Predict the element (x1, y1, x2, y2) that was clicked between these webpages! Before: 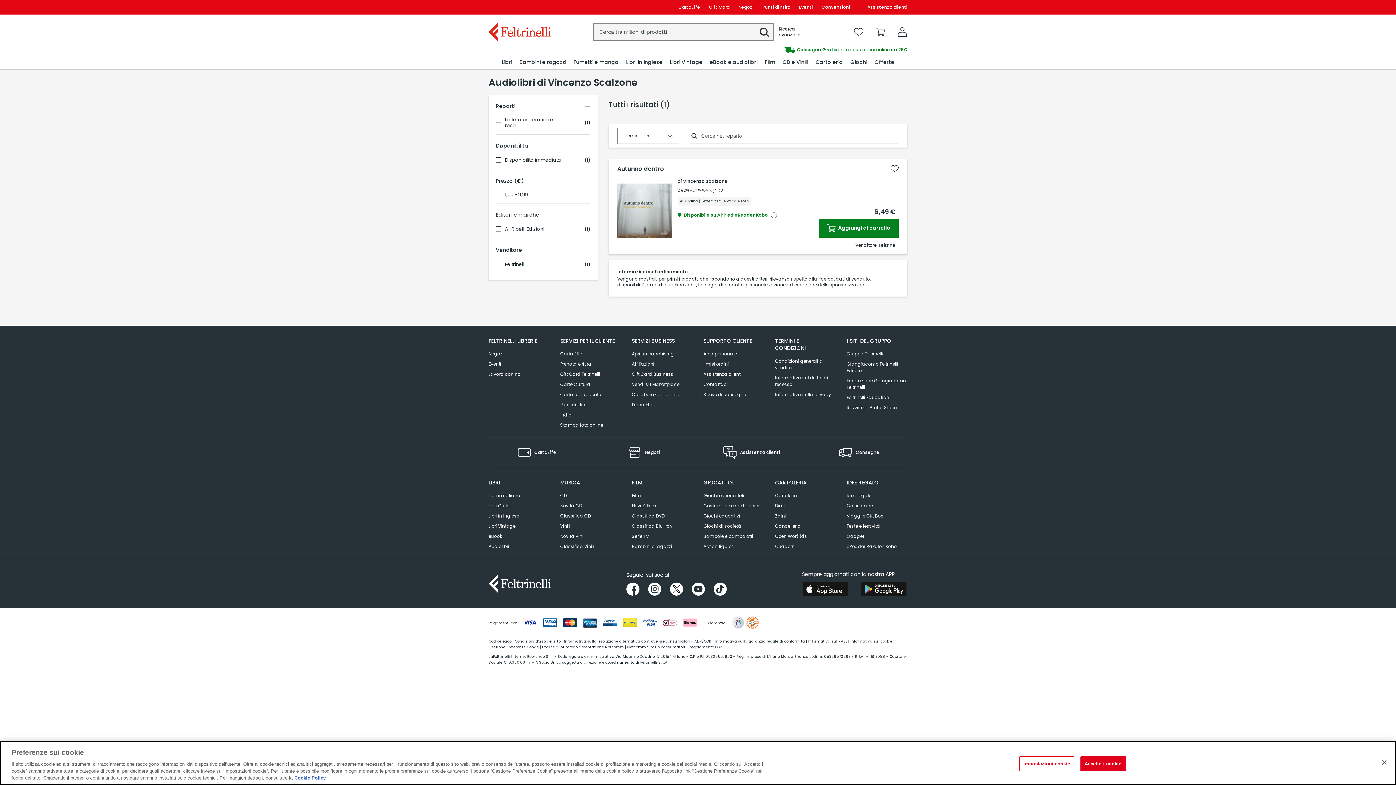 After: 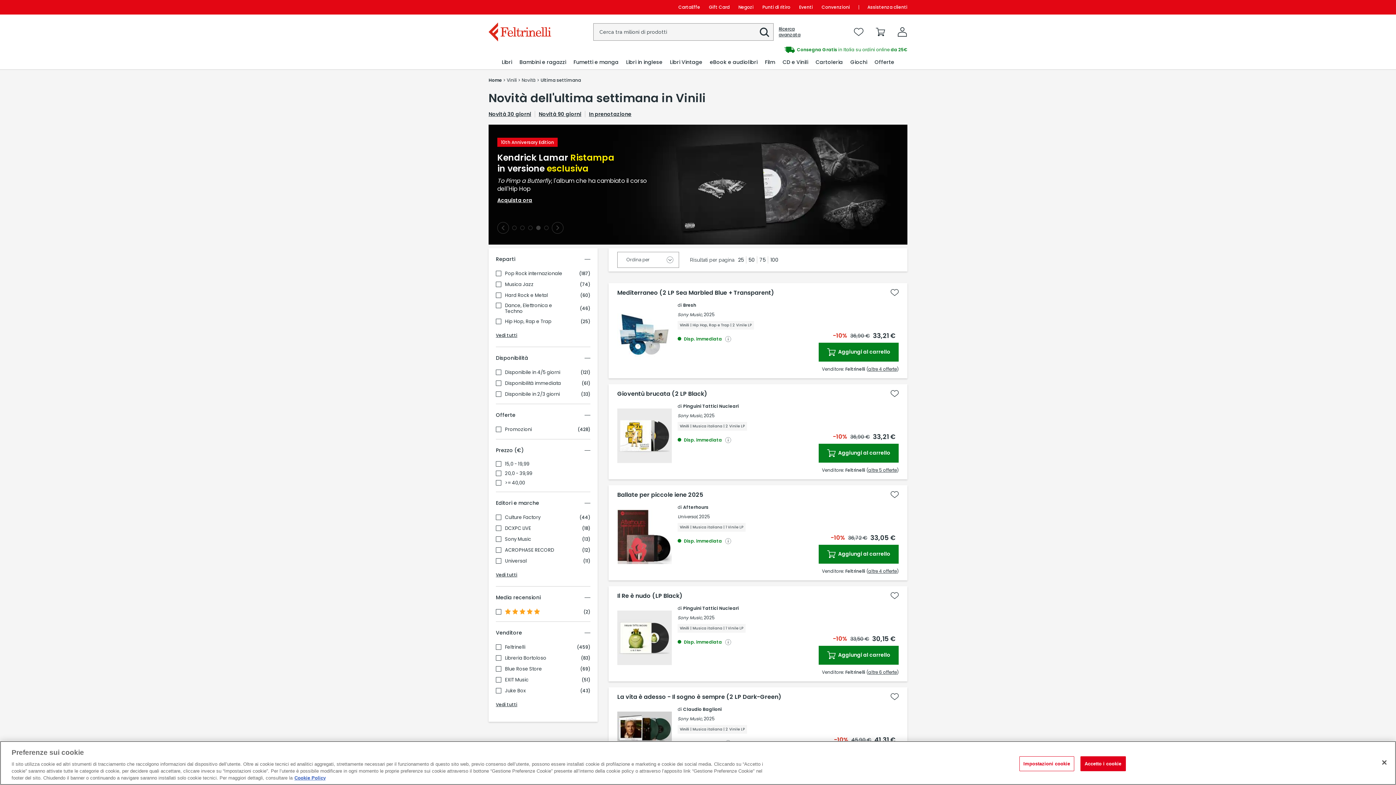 Action: label: Novità Vinili bbox: (560, 531, 585, 541)